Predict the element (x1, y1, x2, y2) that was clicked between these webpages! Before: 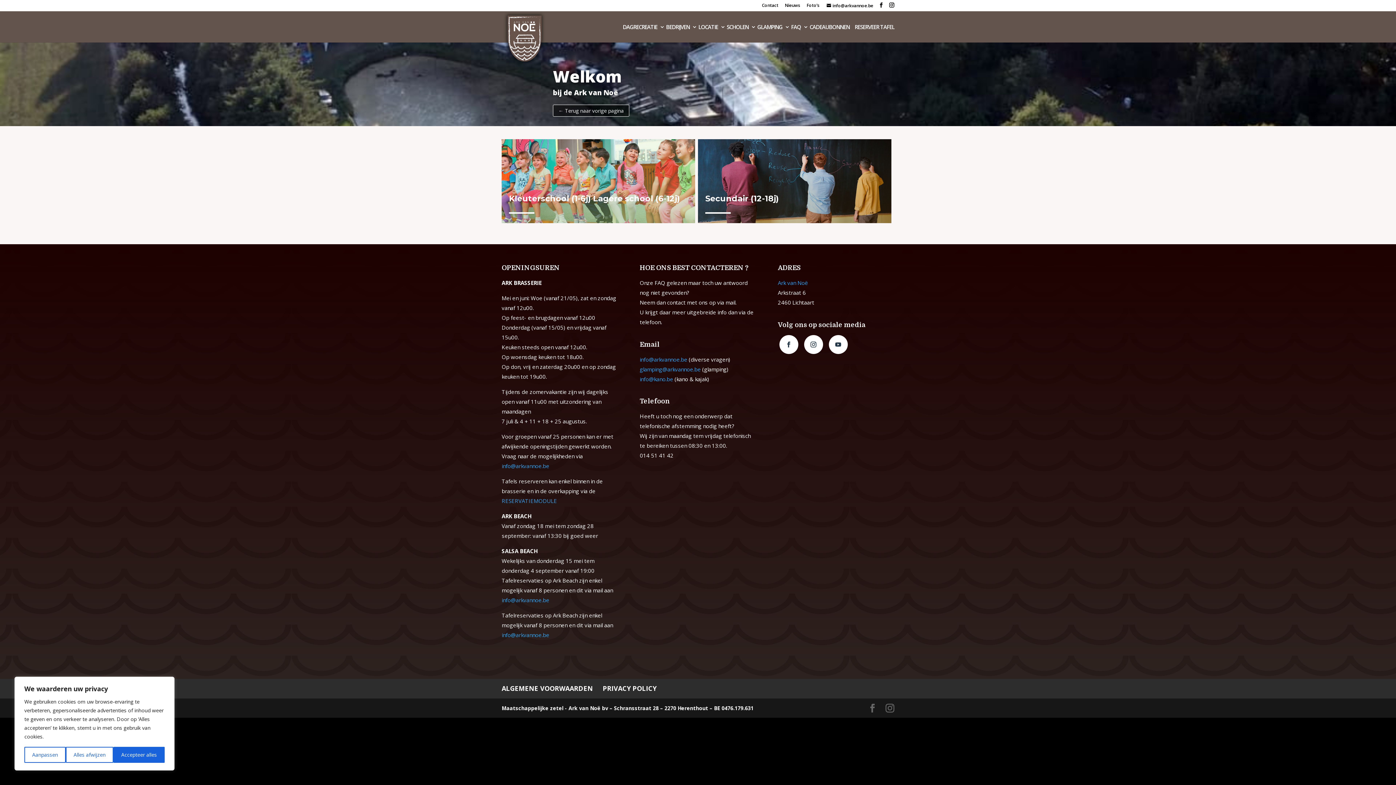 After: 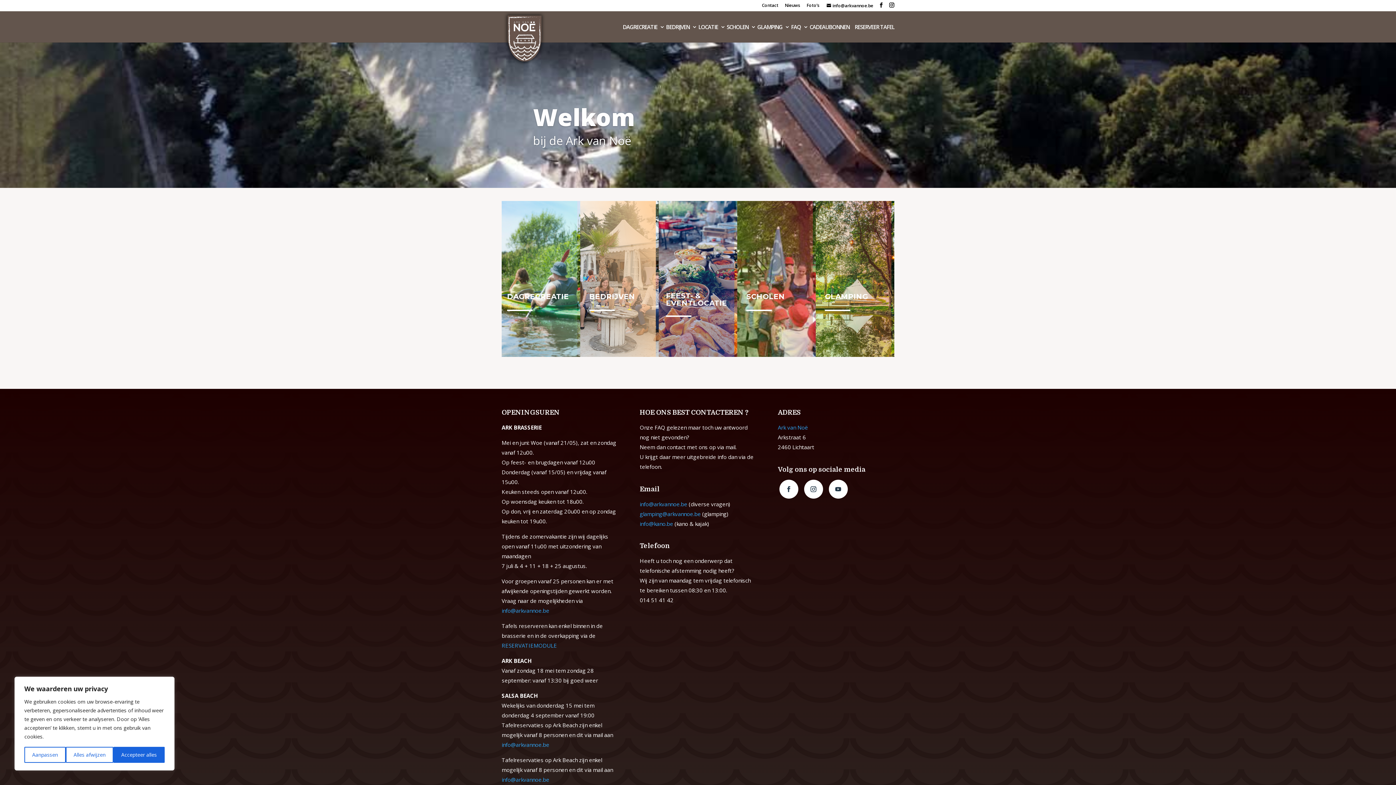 Action: bbox: (503, 34, 545, 41)